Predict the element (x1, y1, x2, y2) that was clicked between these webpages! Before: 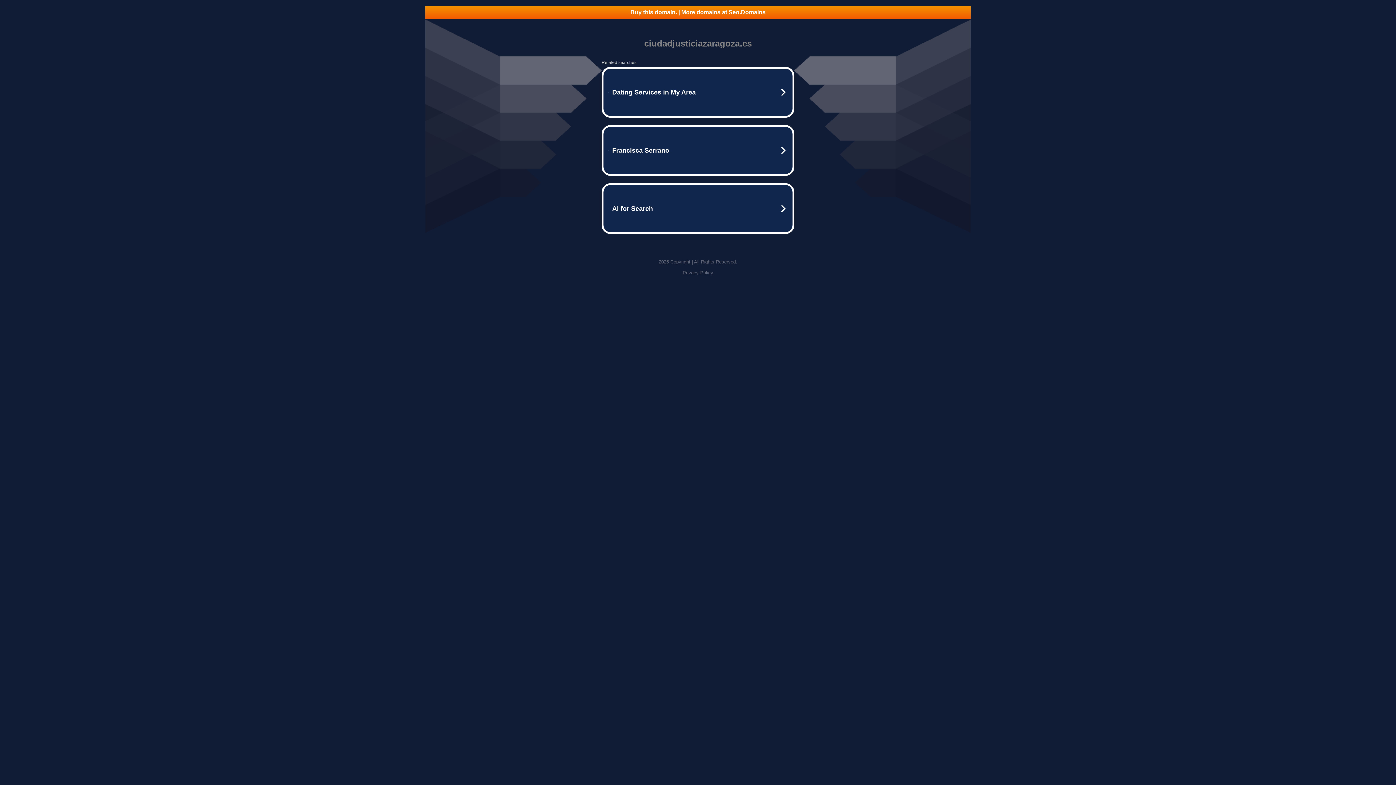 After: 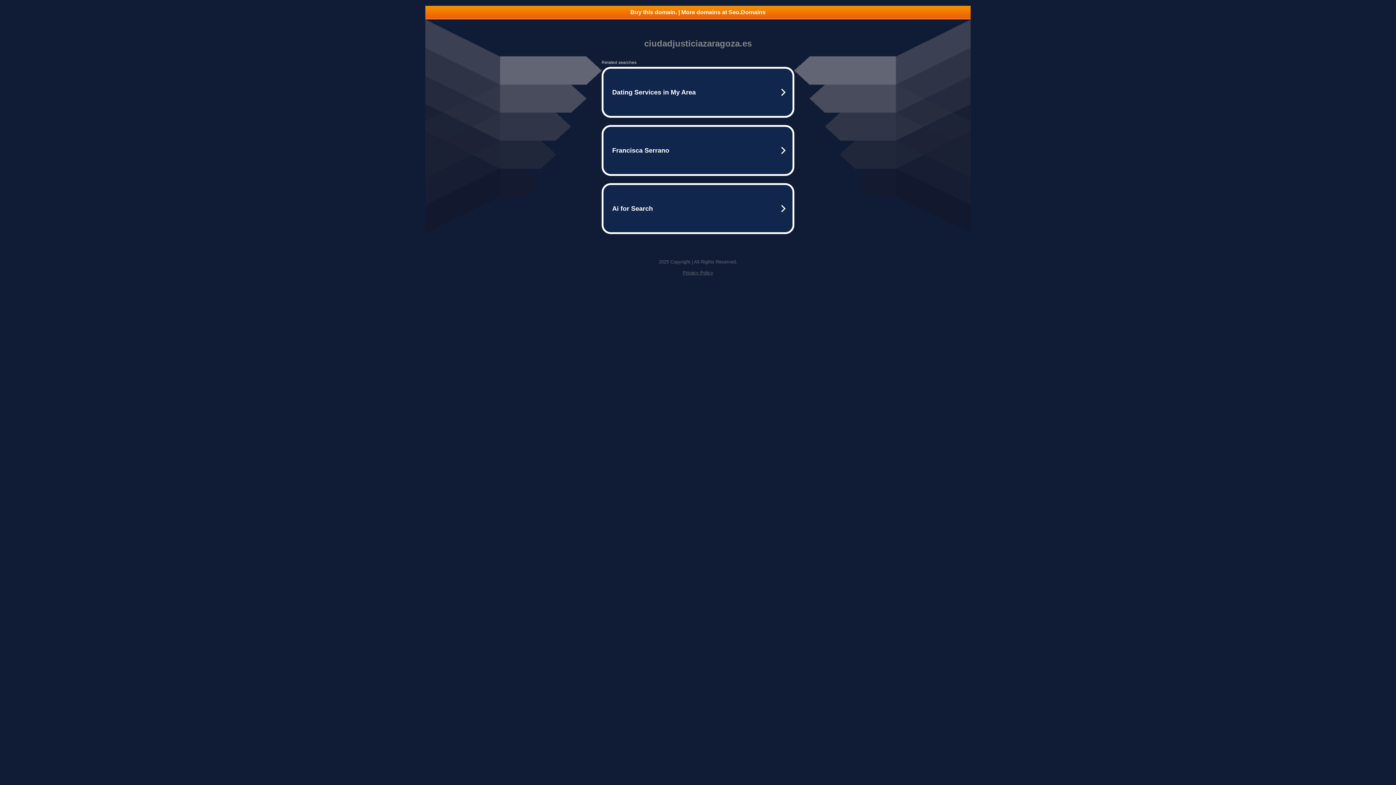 Action: bbox: (425, 5, 970, 18) label: Buy this domain. | More domains at Seo.Domains